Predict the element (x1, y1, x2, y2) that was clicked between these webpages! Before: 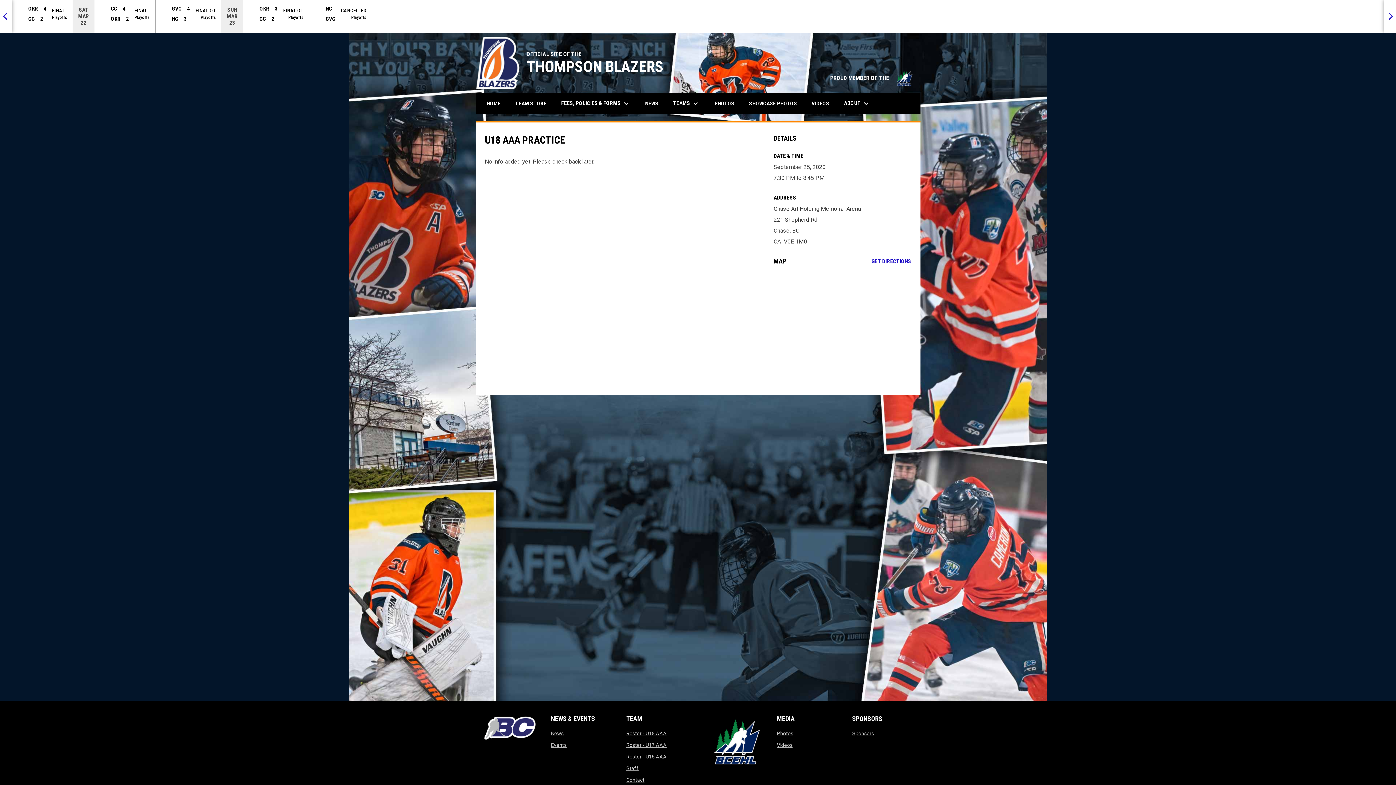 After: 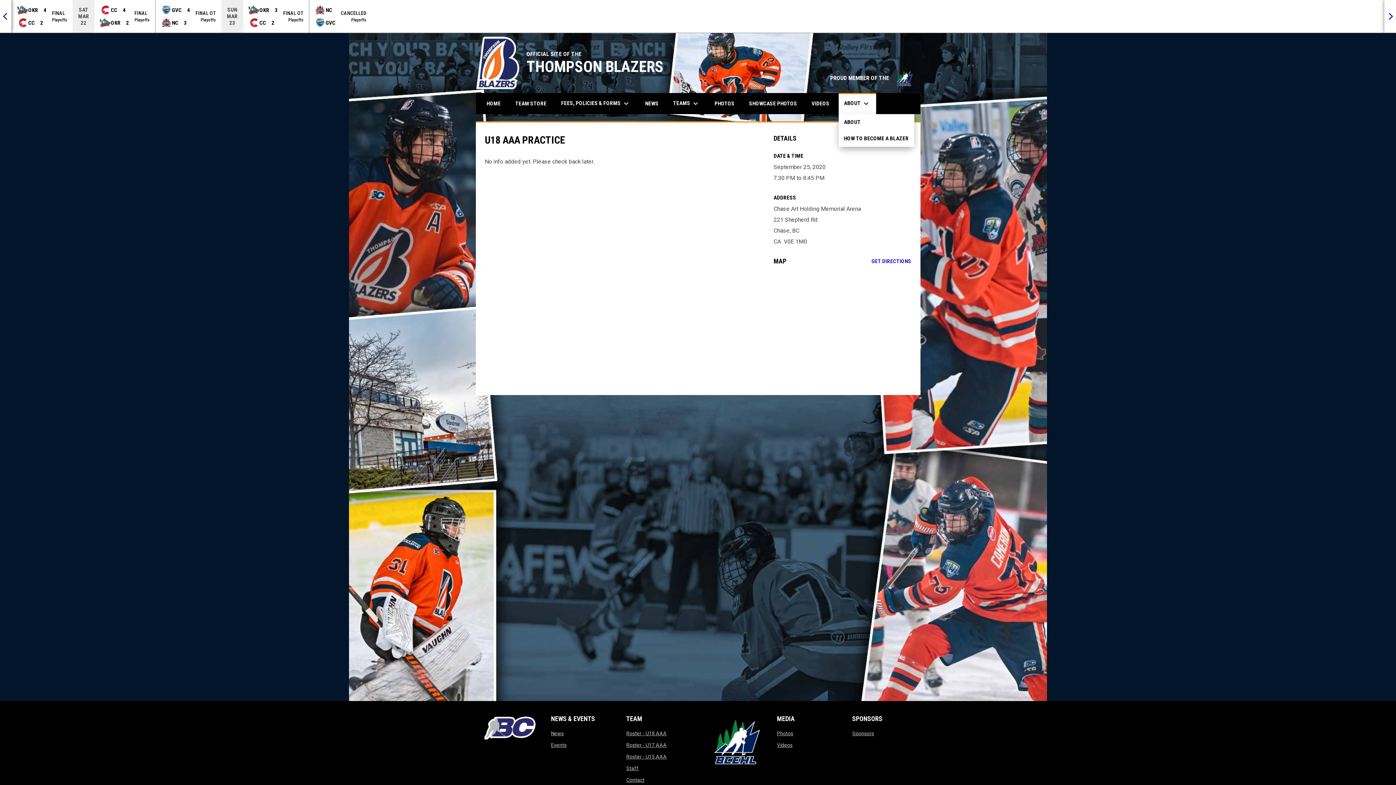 Action: label: ABOUT keyboard_arrow_down bbox: (838, 93, 876, 114)